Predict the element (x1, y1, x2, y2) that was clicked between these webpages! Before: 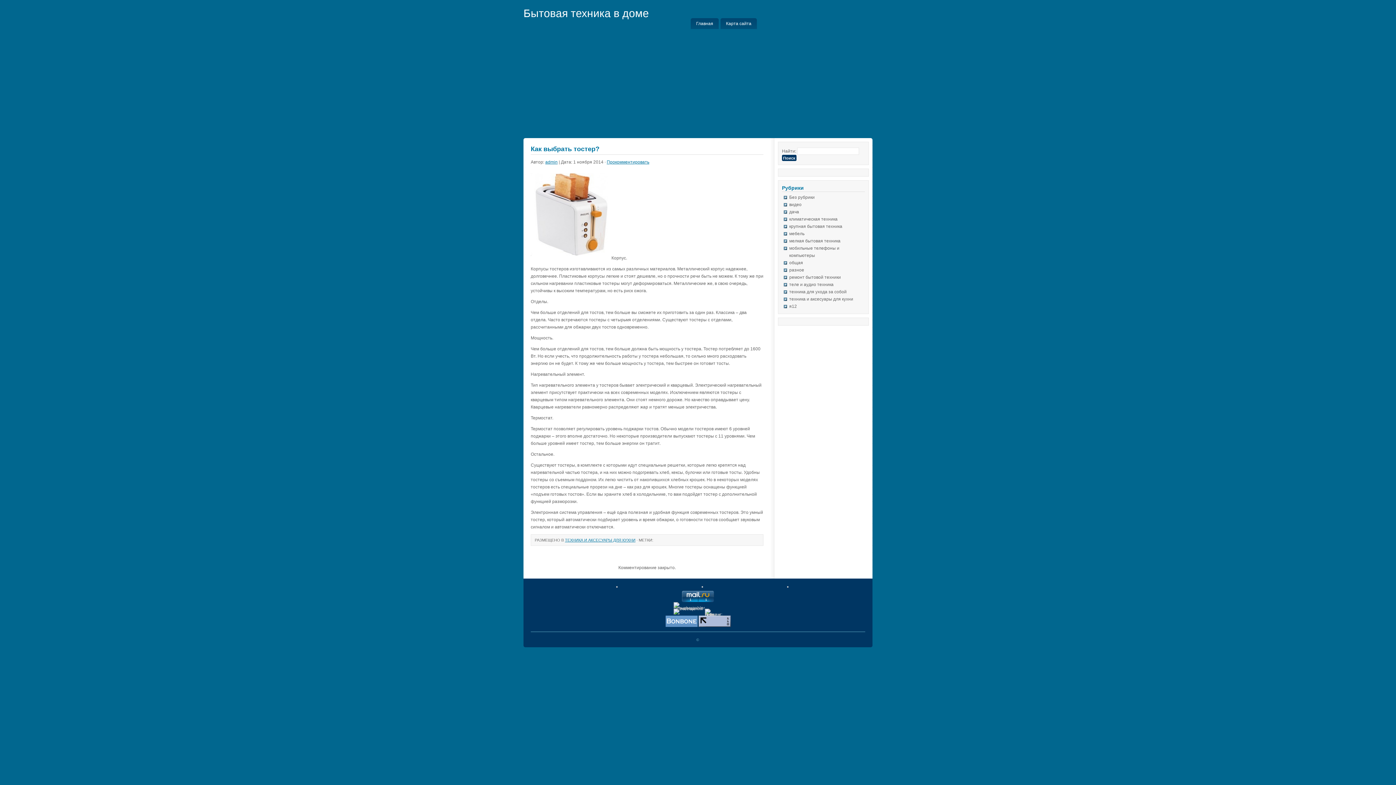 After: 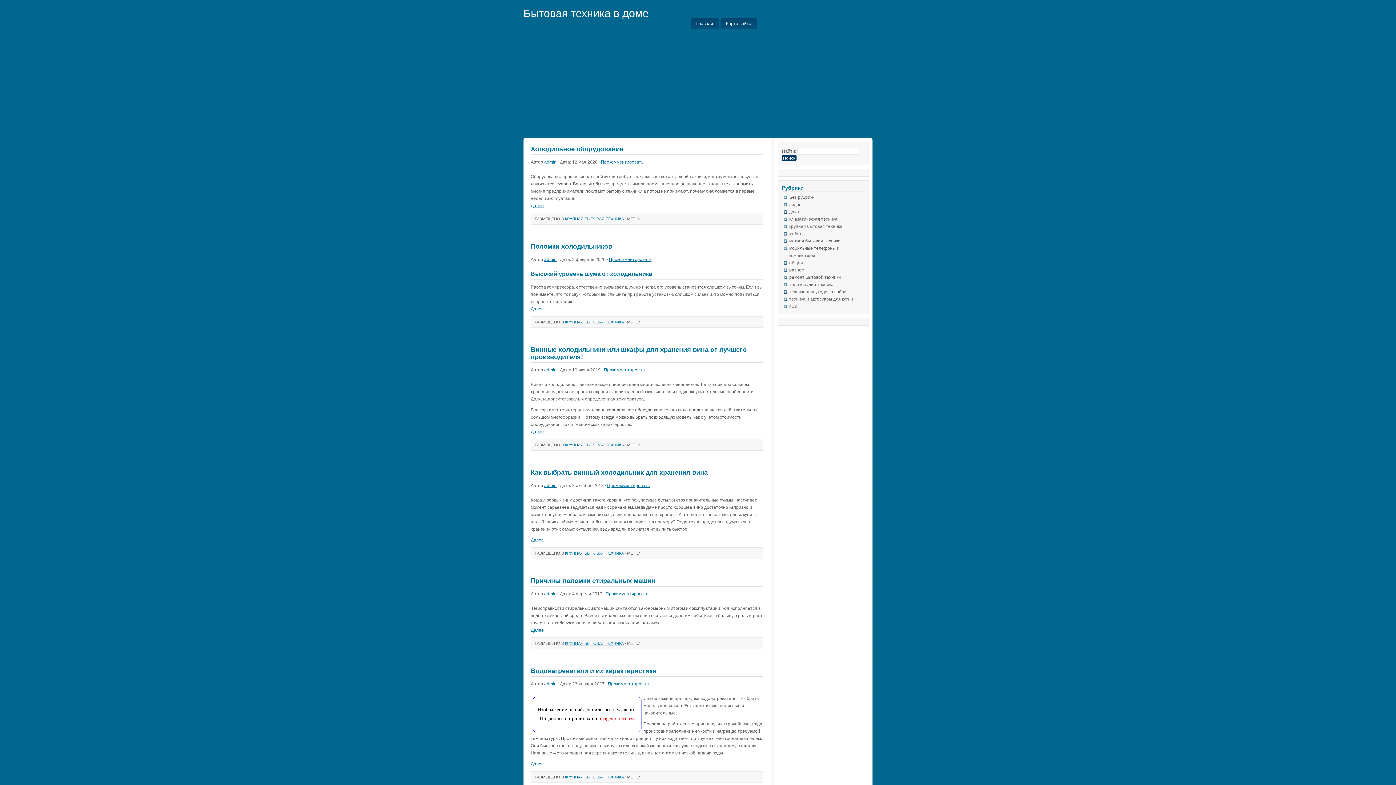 Action: label: крупная бытовая техника bbox: (789, 224, 842, 229)